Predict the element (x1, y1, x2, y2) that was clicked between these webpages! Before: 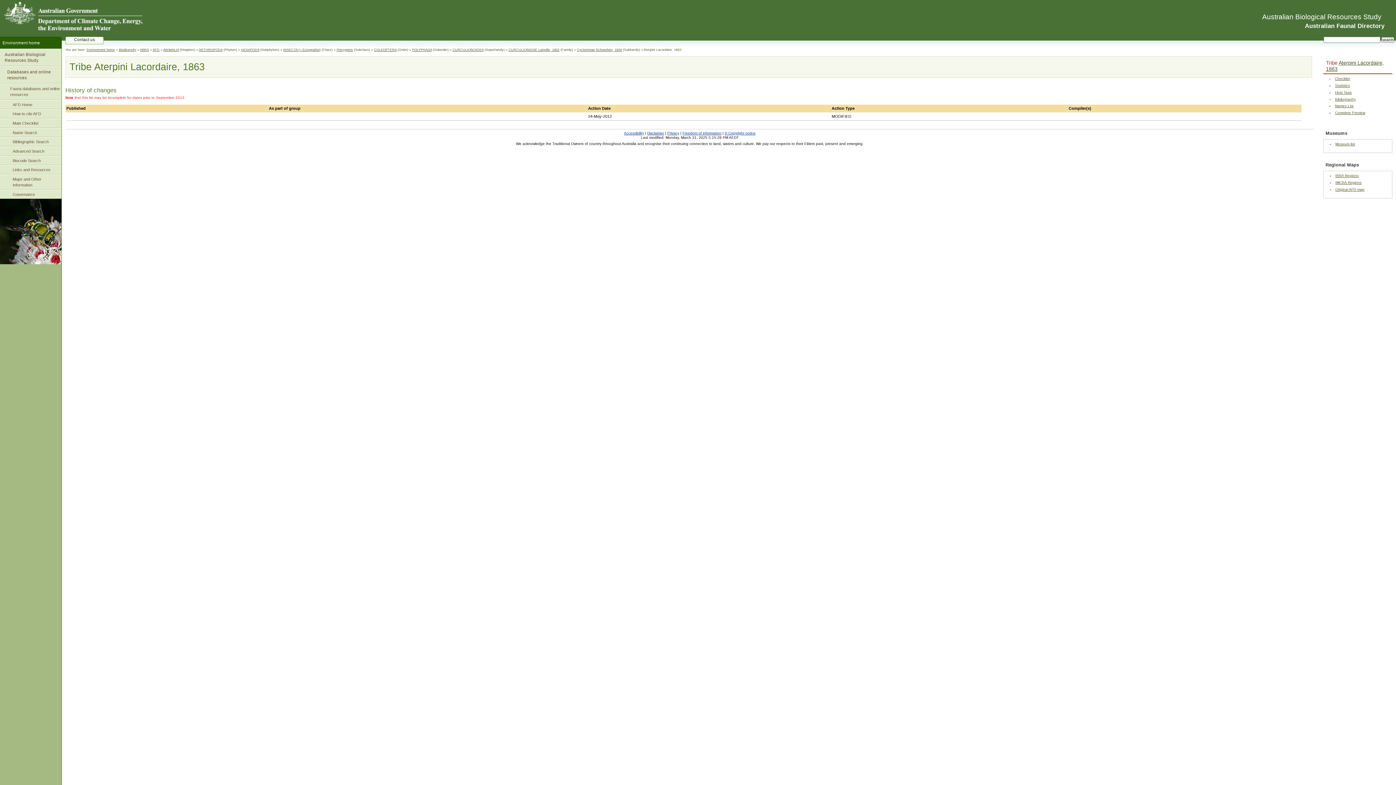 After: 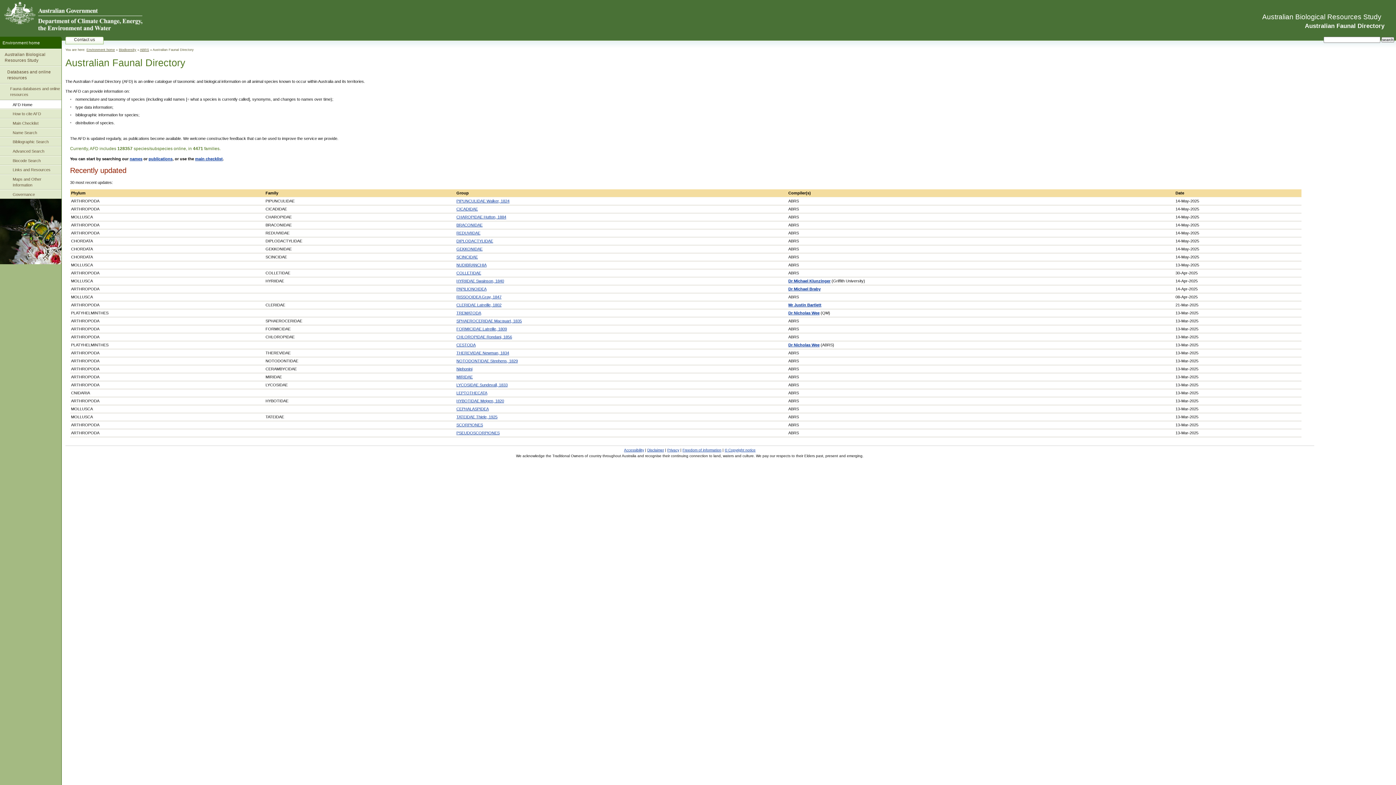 Action: label: AFD bbox: (152, 47, 159, 51)